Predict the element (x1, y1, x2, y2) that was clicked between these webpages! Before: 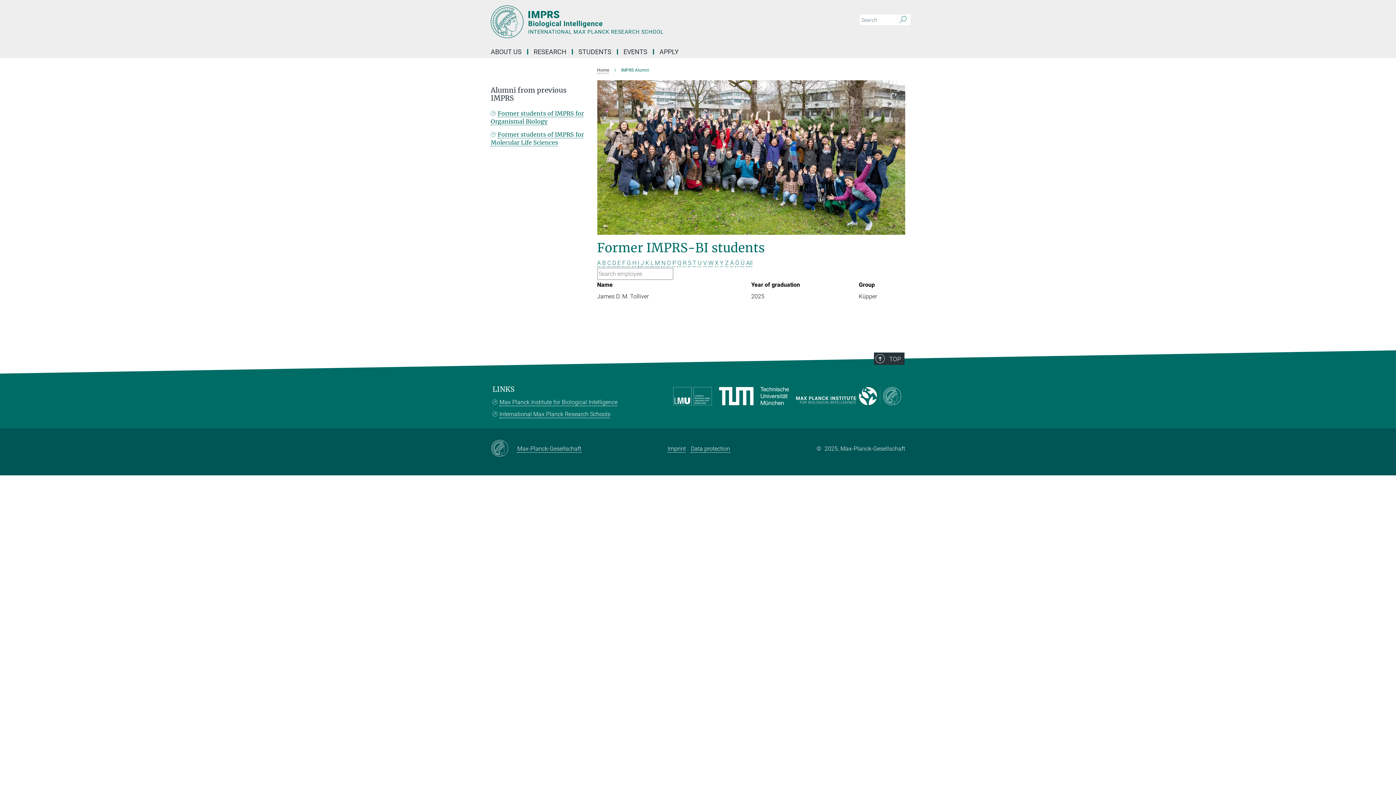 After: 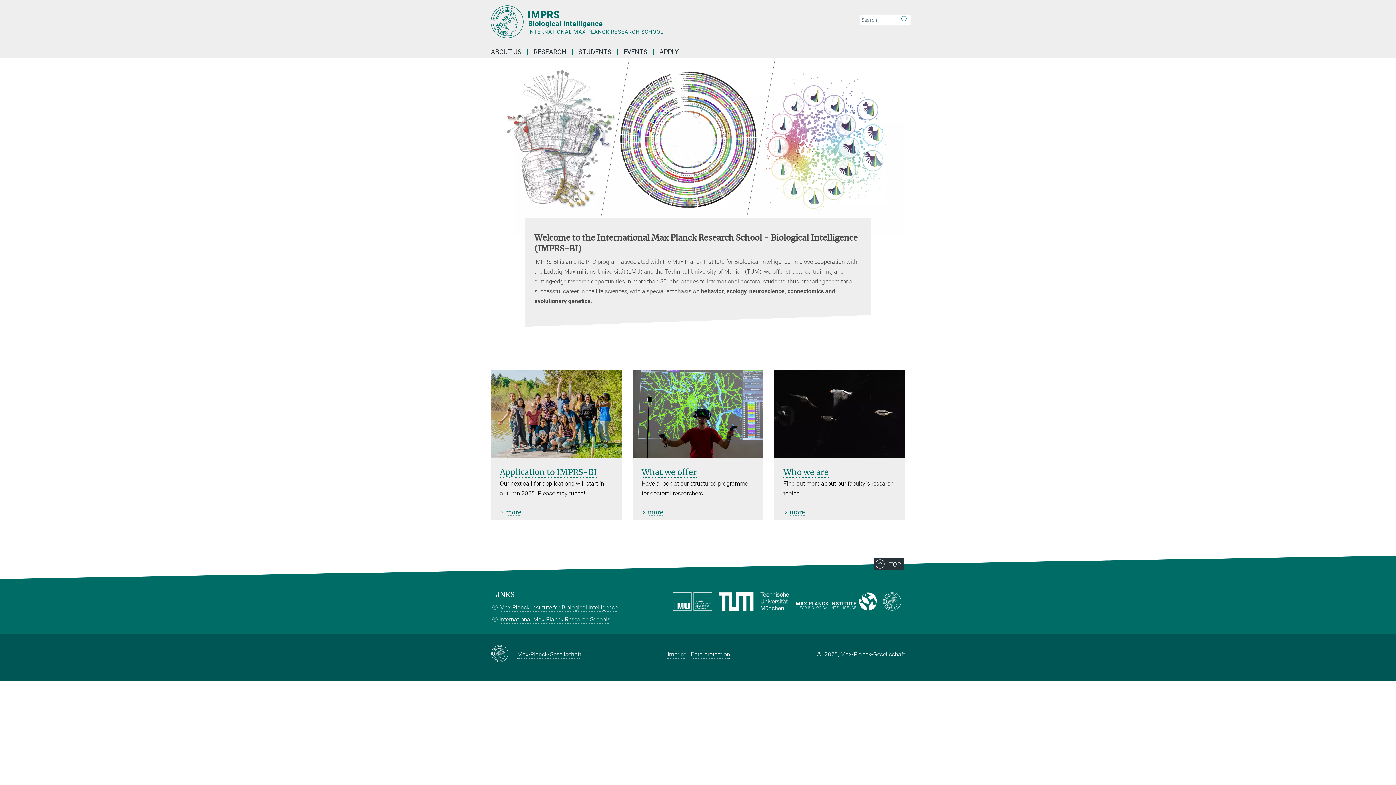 Action: bbox: (490, 5, 763, 38) label: Logo International Max Planck Research School - Biological Intelligence, go to homepage